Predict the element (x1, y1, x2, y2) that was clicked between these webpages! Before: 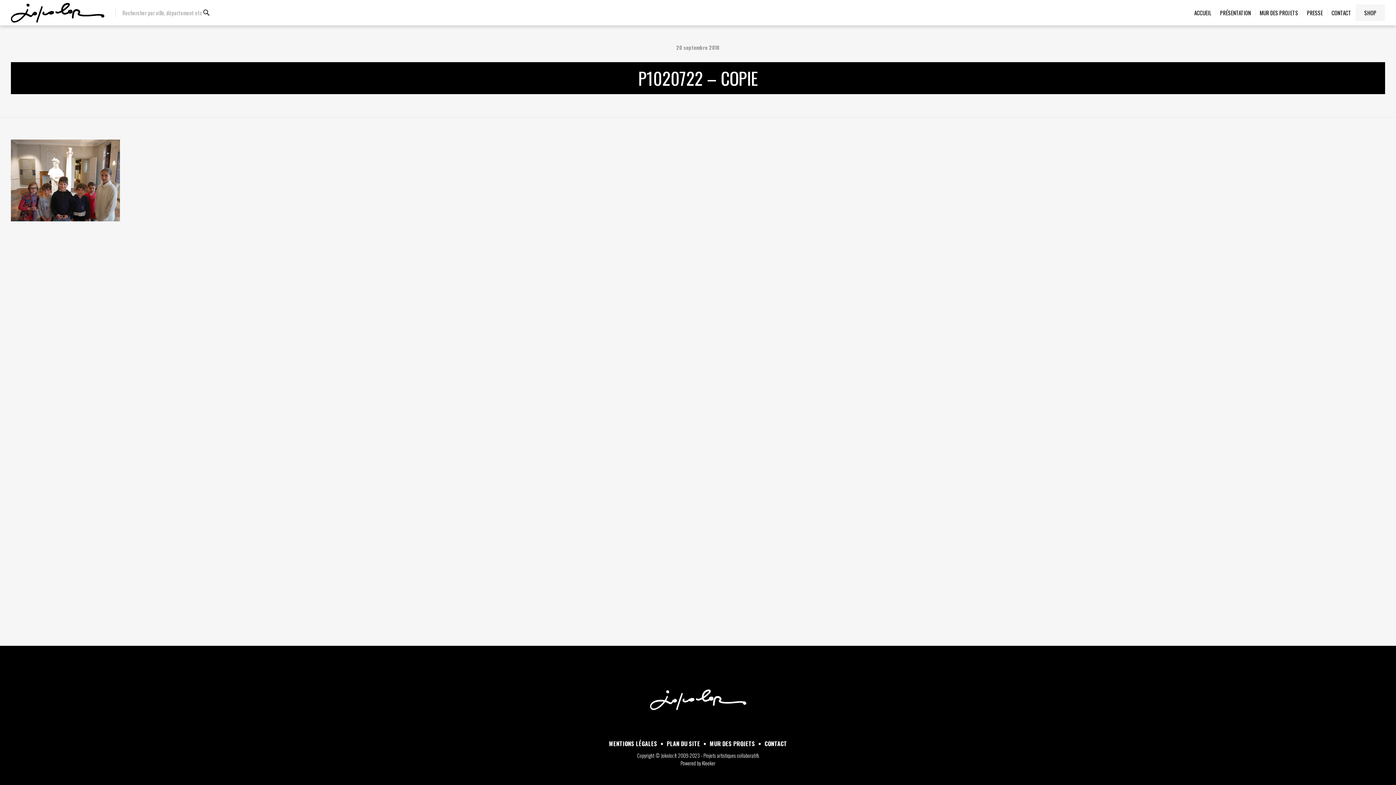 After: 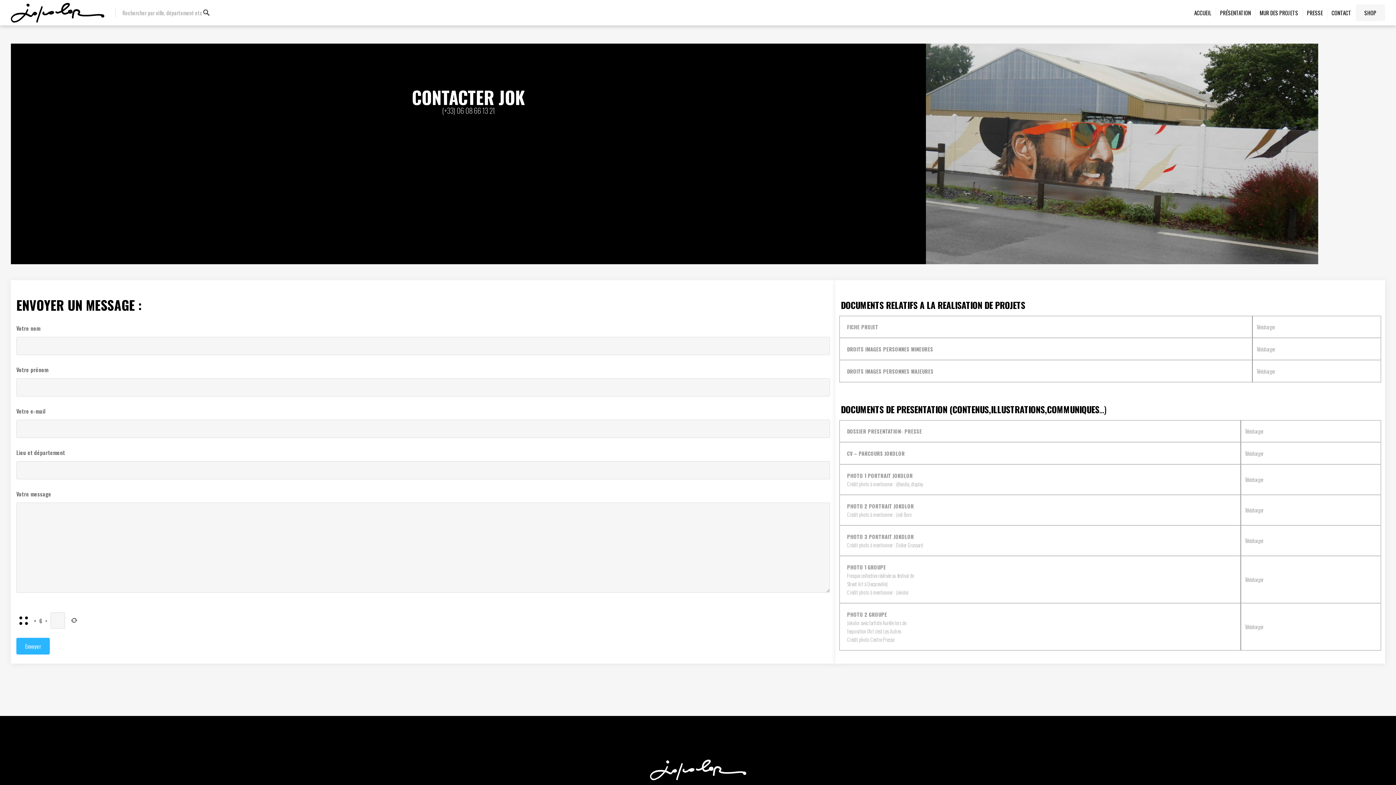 Action: bbox: (1327, 1, 1356, 23) label: CONTACT